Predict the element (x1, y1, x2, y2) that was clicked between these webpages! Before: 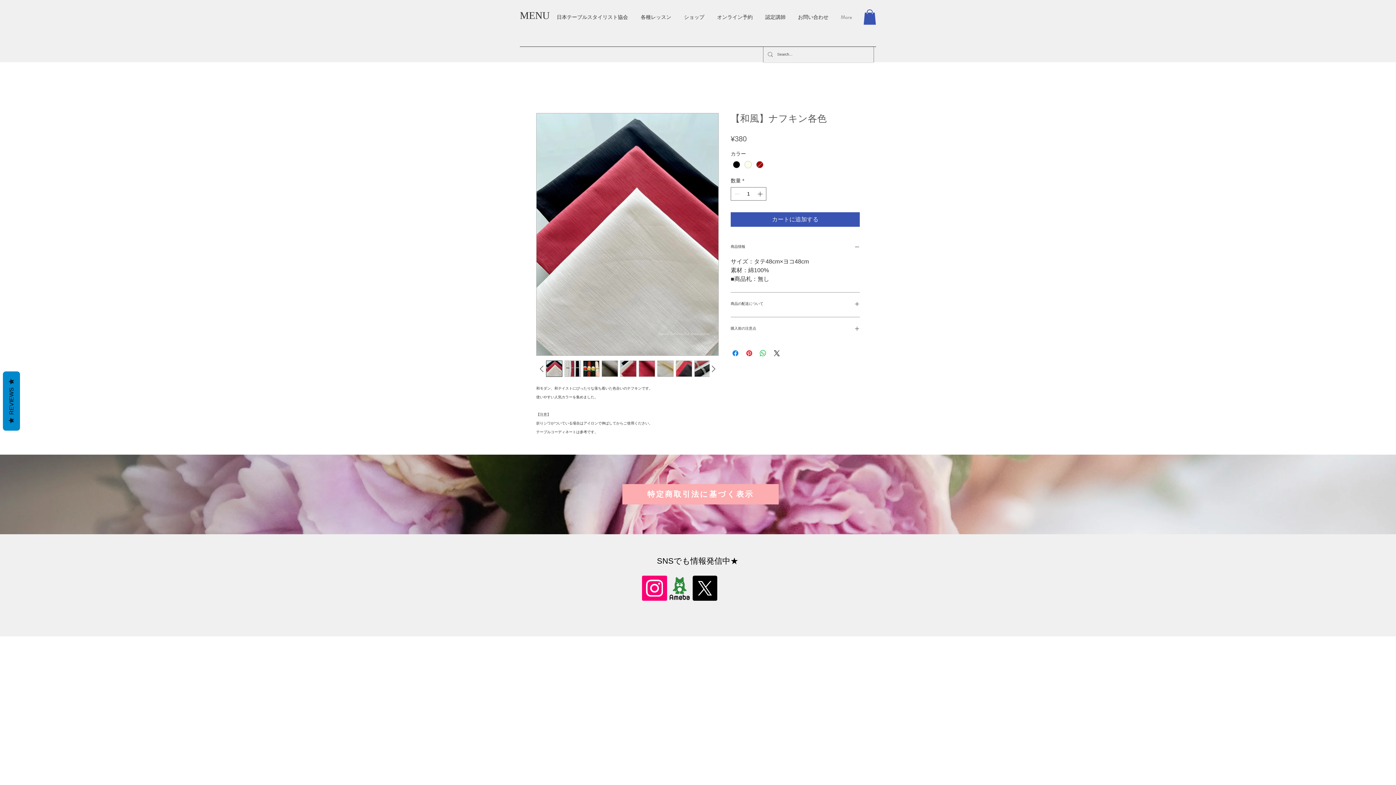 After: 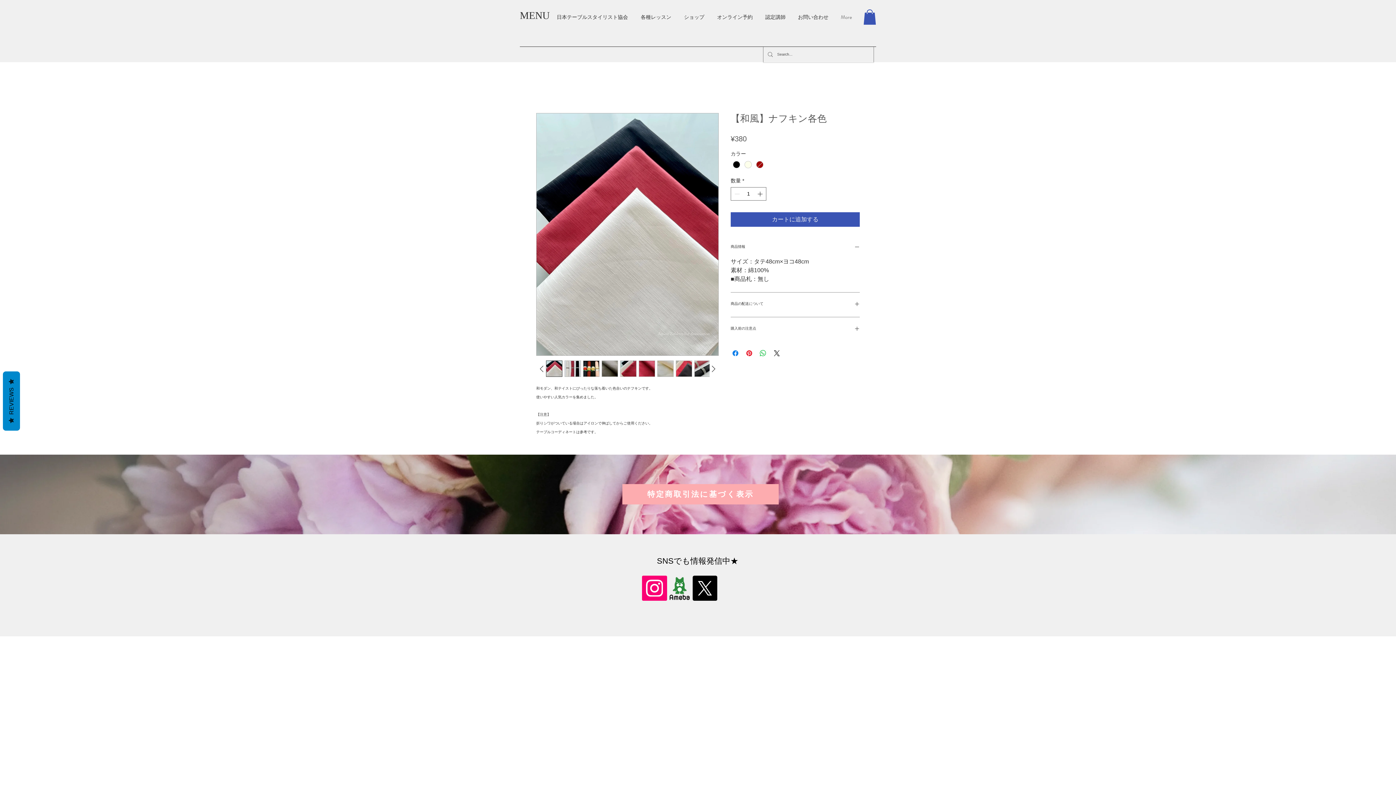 Action: label: X  bbox: (692, 576, 717, 601)